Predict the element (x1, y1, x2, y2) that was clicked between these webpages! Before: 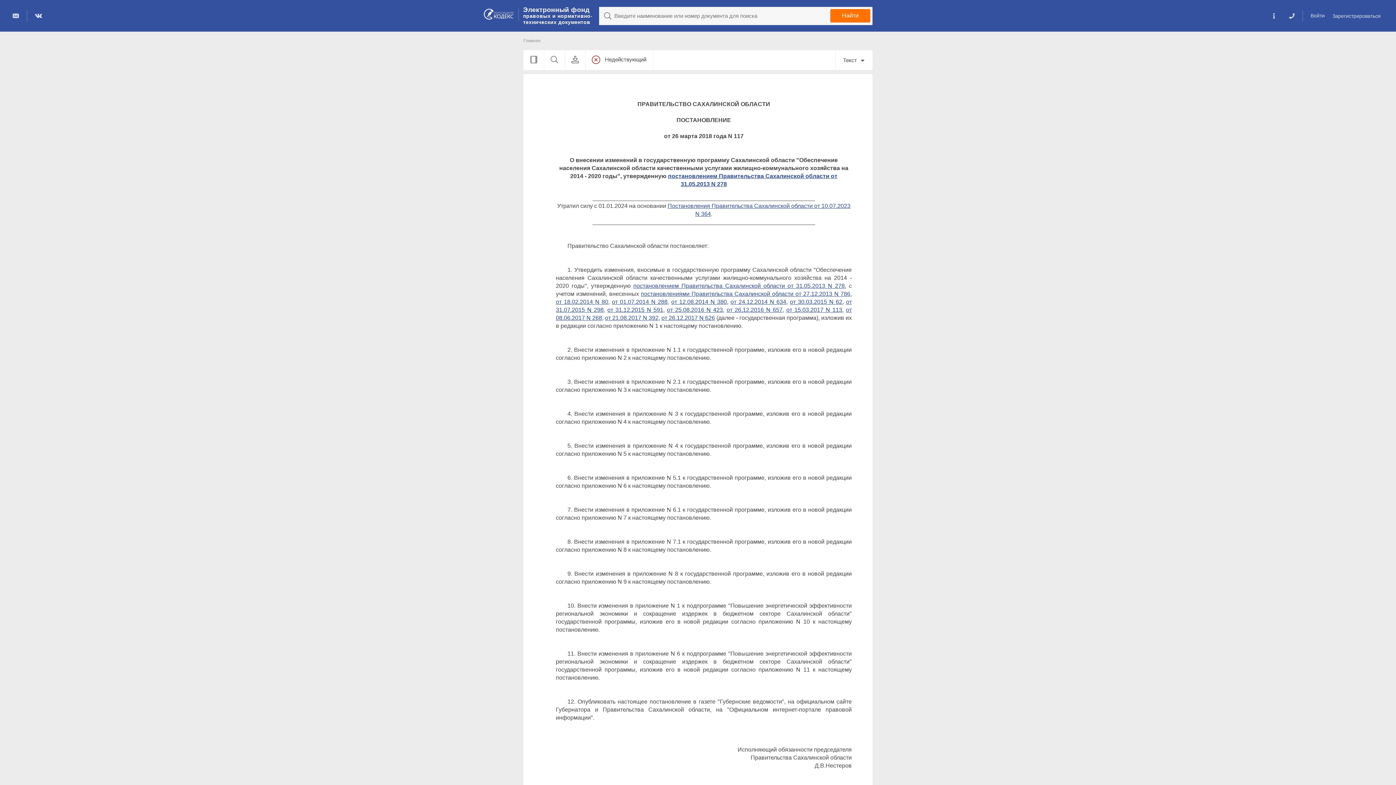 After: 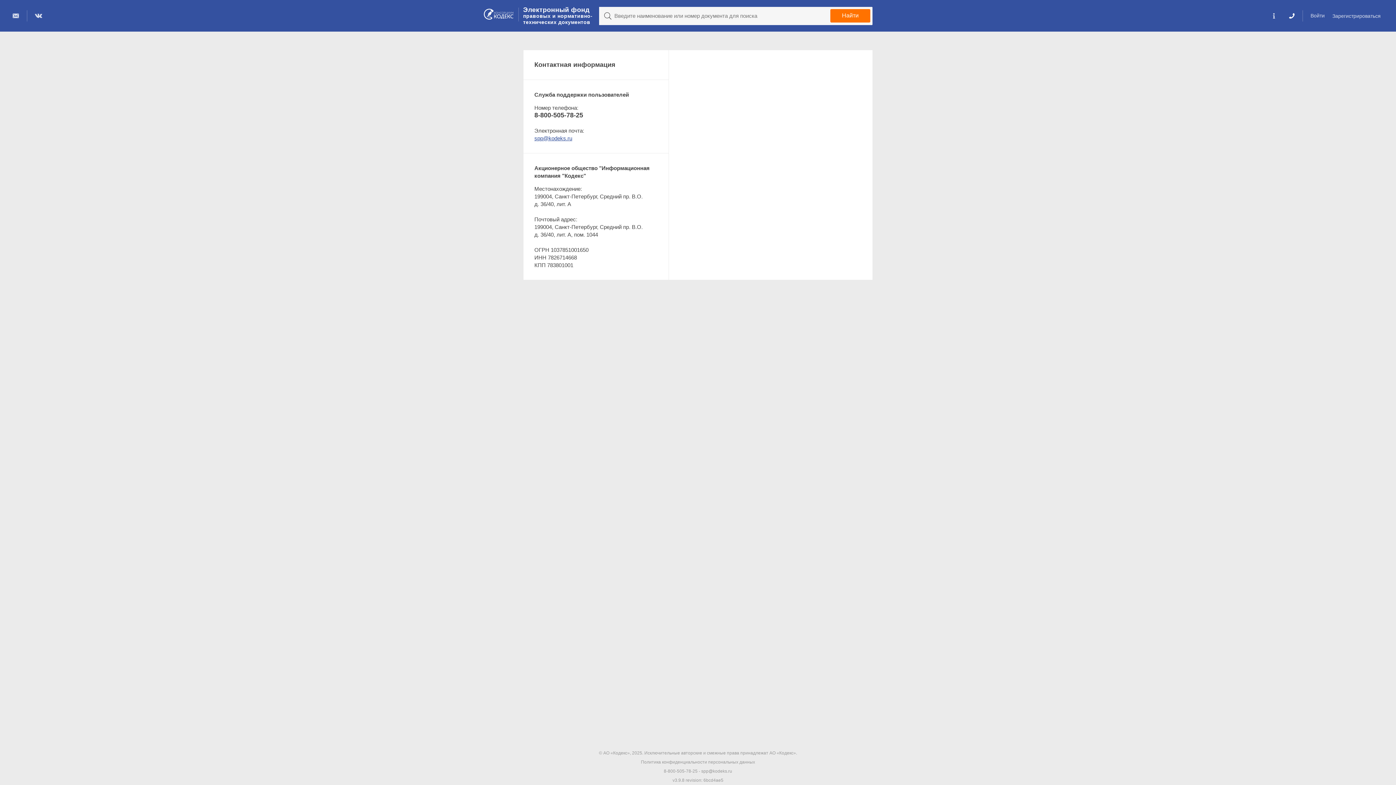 Action: bbox: (1287, 10, 1296, 21)